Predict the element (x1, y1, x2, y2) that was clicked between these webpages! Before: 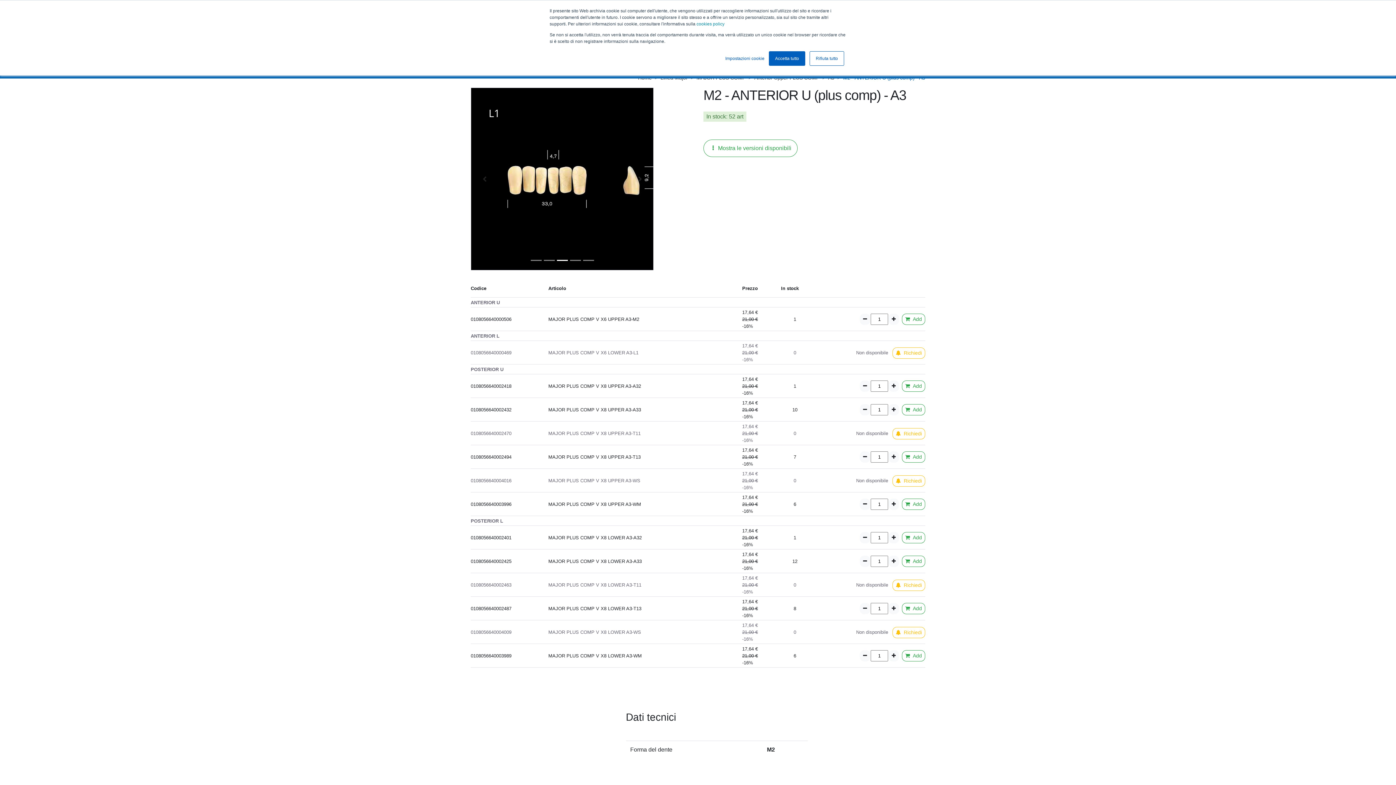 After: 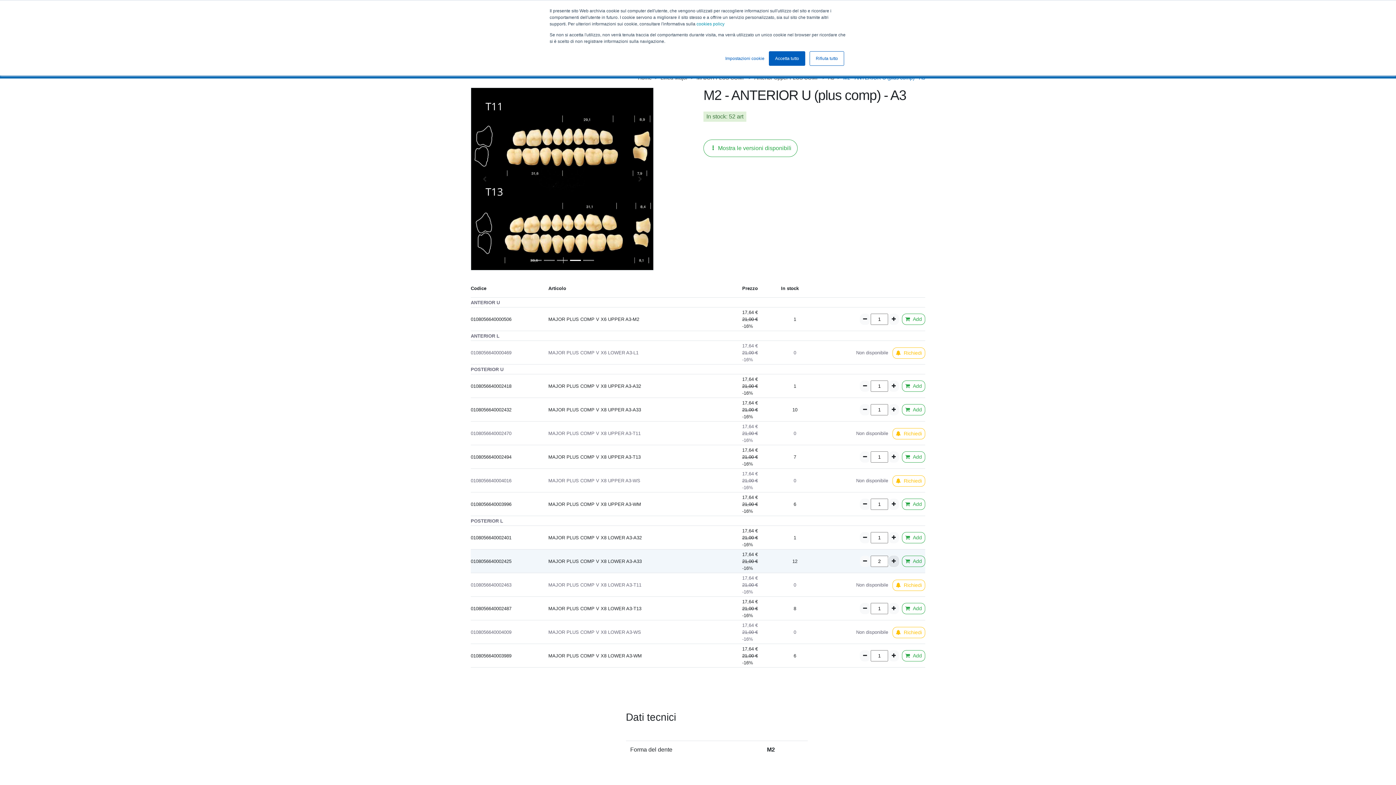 Action: bbox: (888, 556, 899, 567)